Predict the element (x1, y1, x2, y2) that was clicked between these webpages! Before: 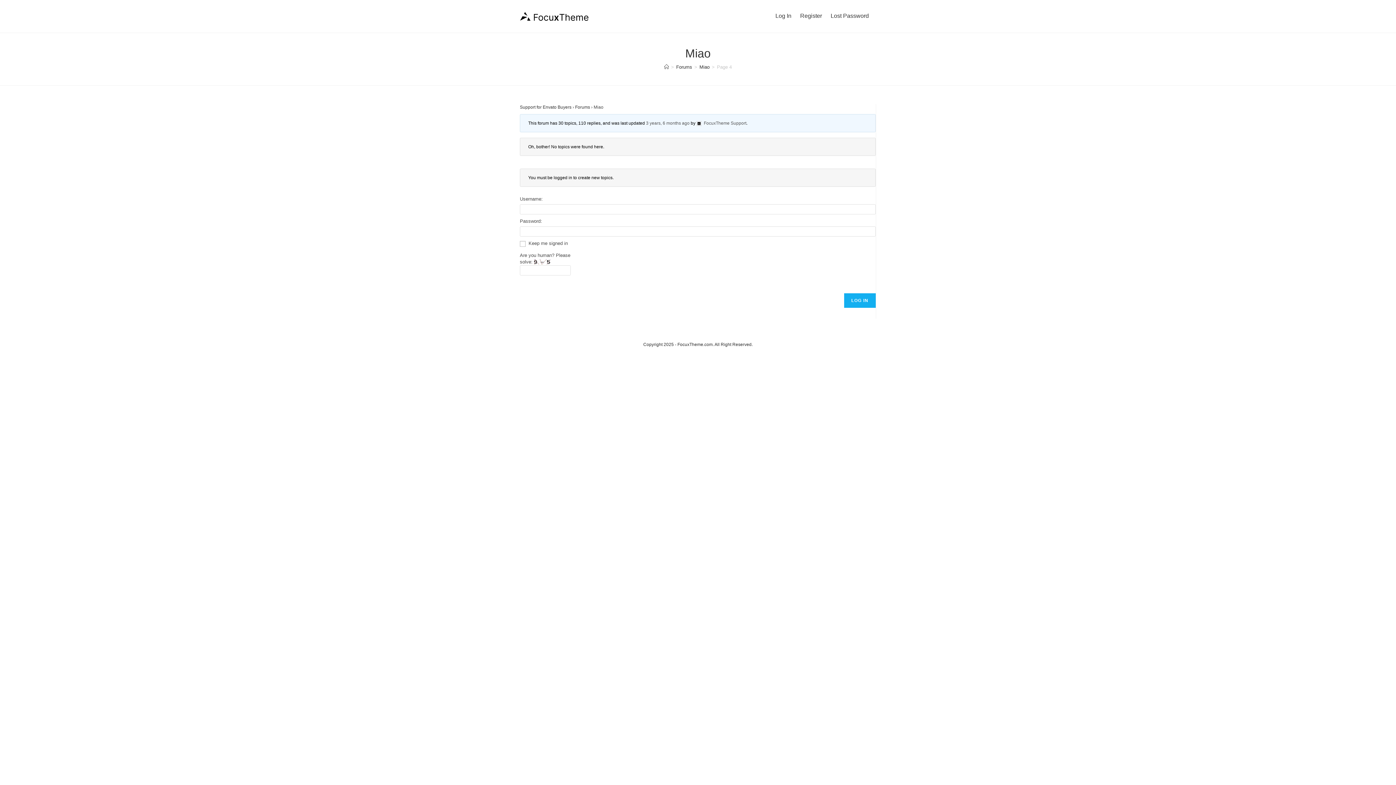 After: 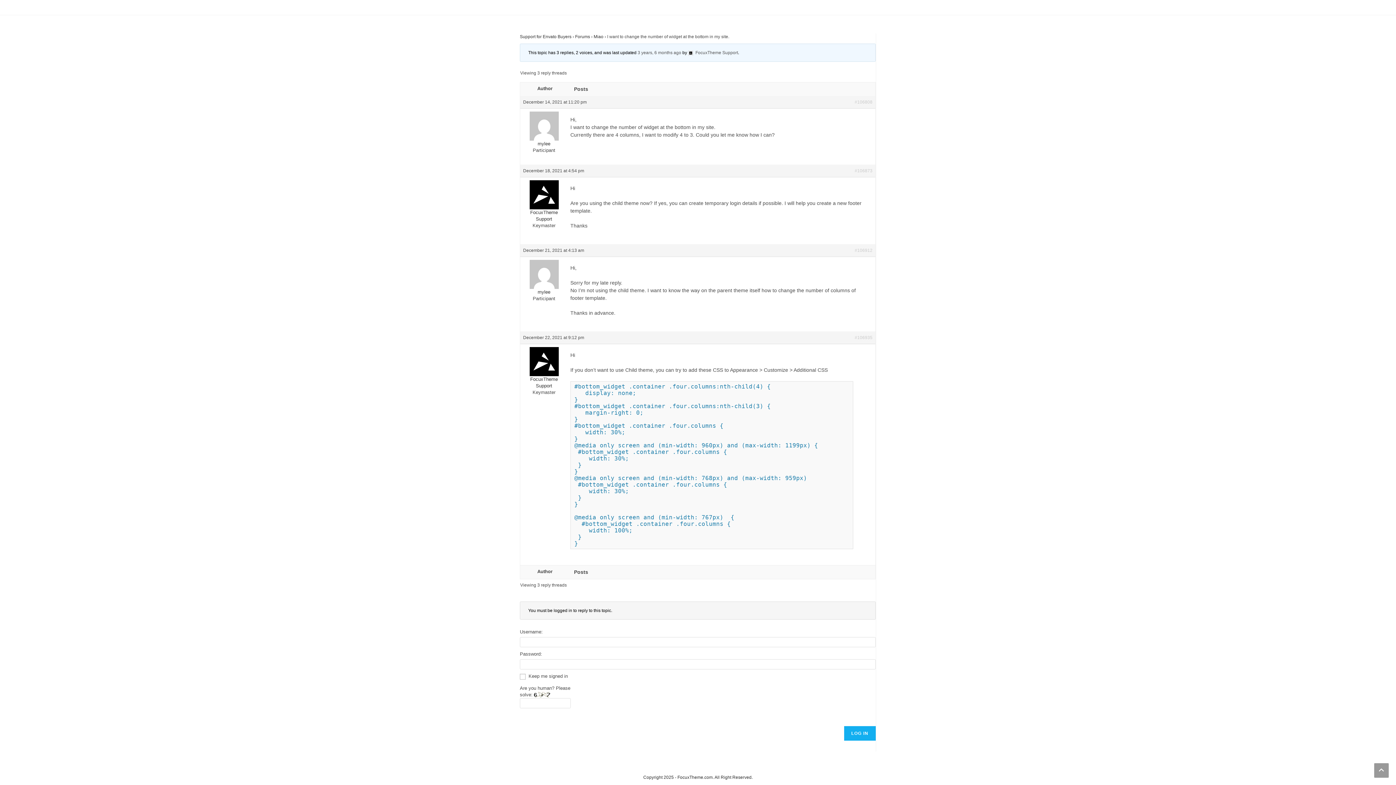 Action: label: 3 years, 6 months ago bbox: (646, 120, 689, 125)